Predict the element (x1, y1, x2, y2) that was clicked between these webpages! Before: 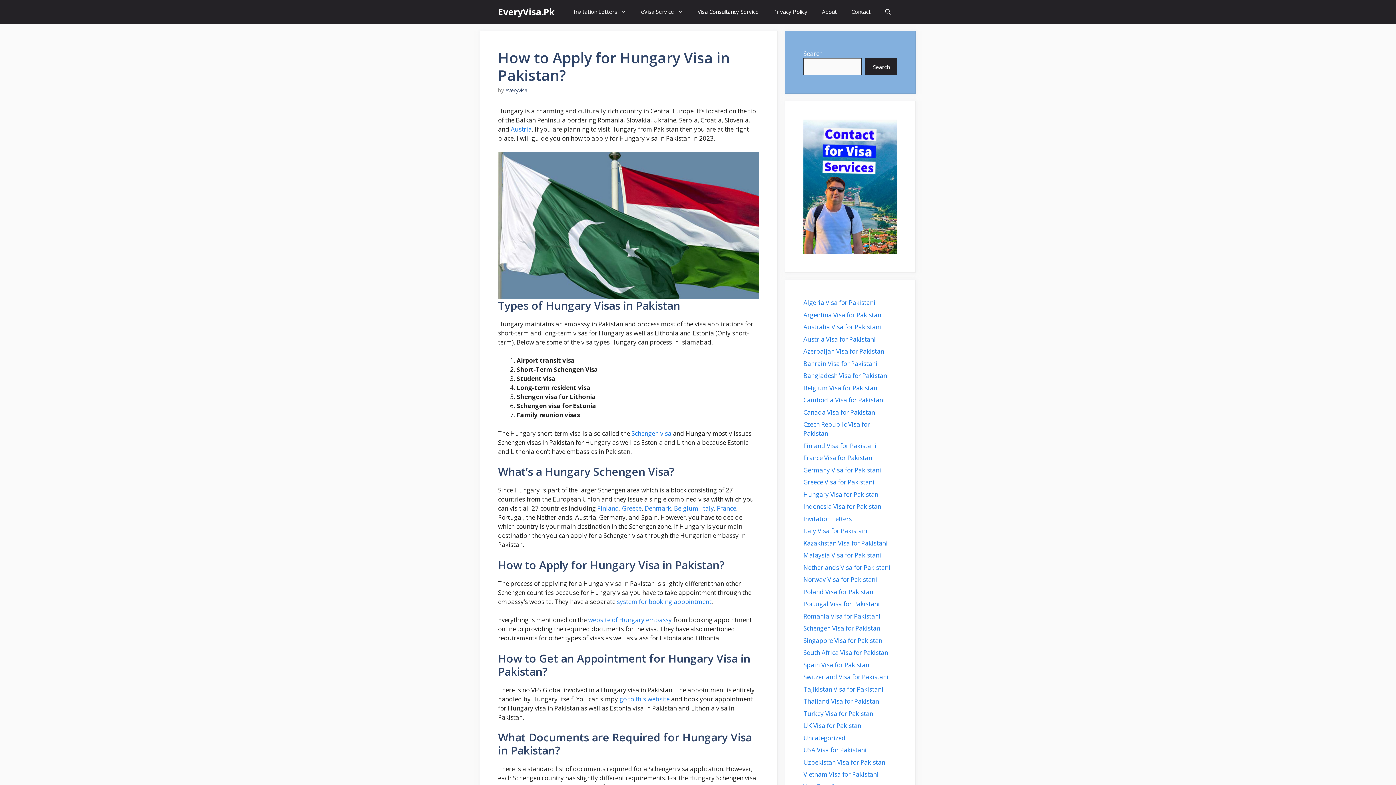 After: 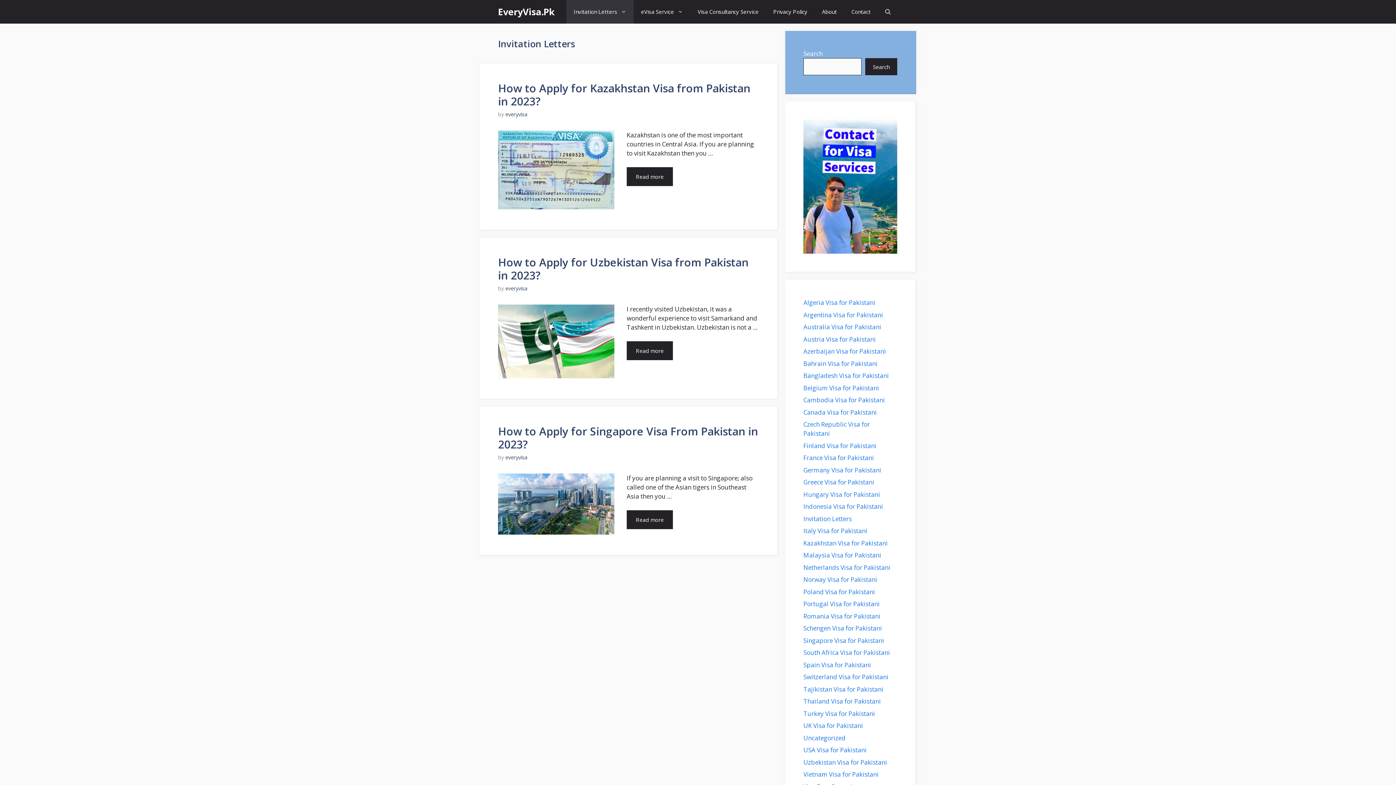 Action: label: Invitation Letters bbox: (803, 514, 852, 523)